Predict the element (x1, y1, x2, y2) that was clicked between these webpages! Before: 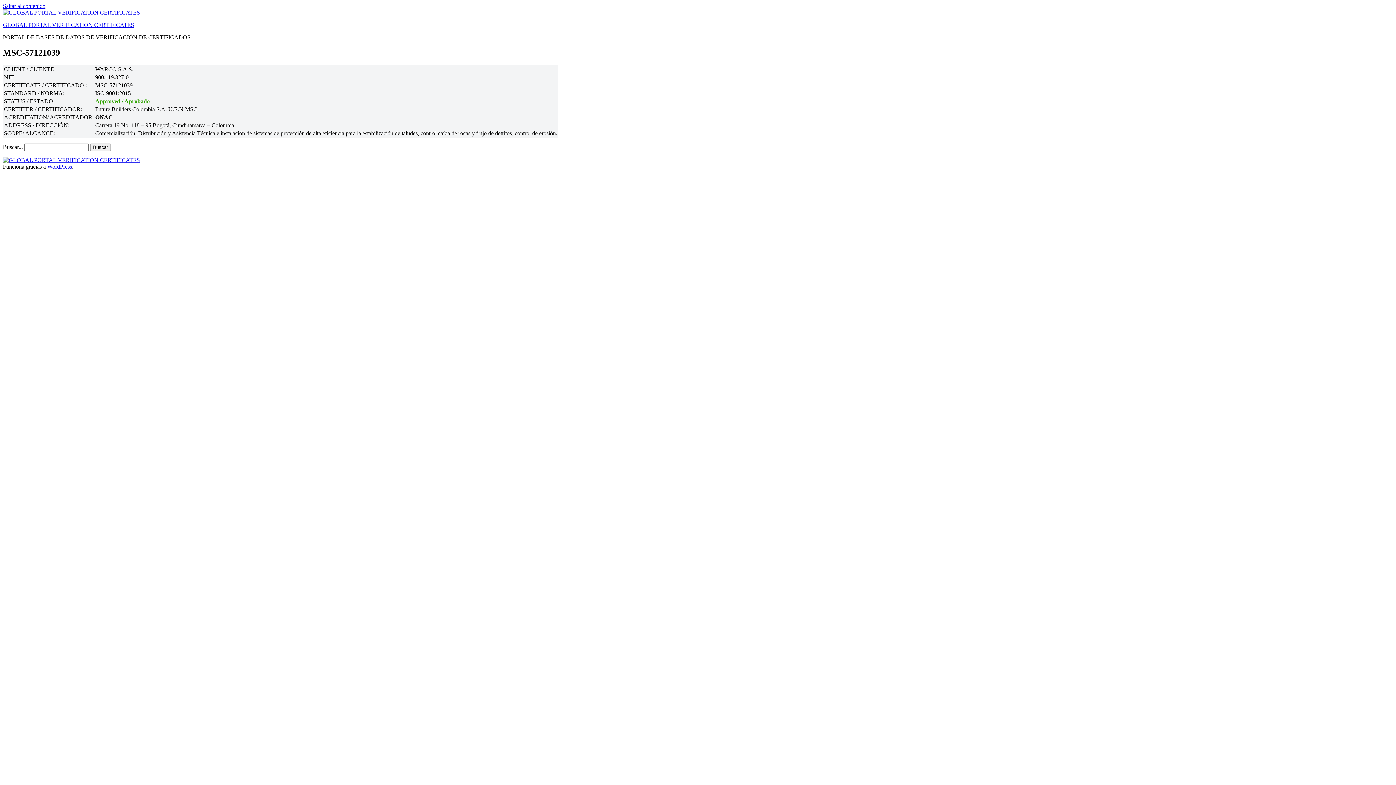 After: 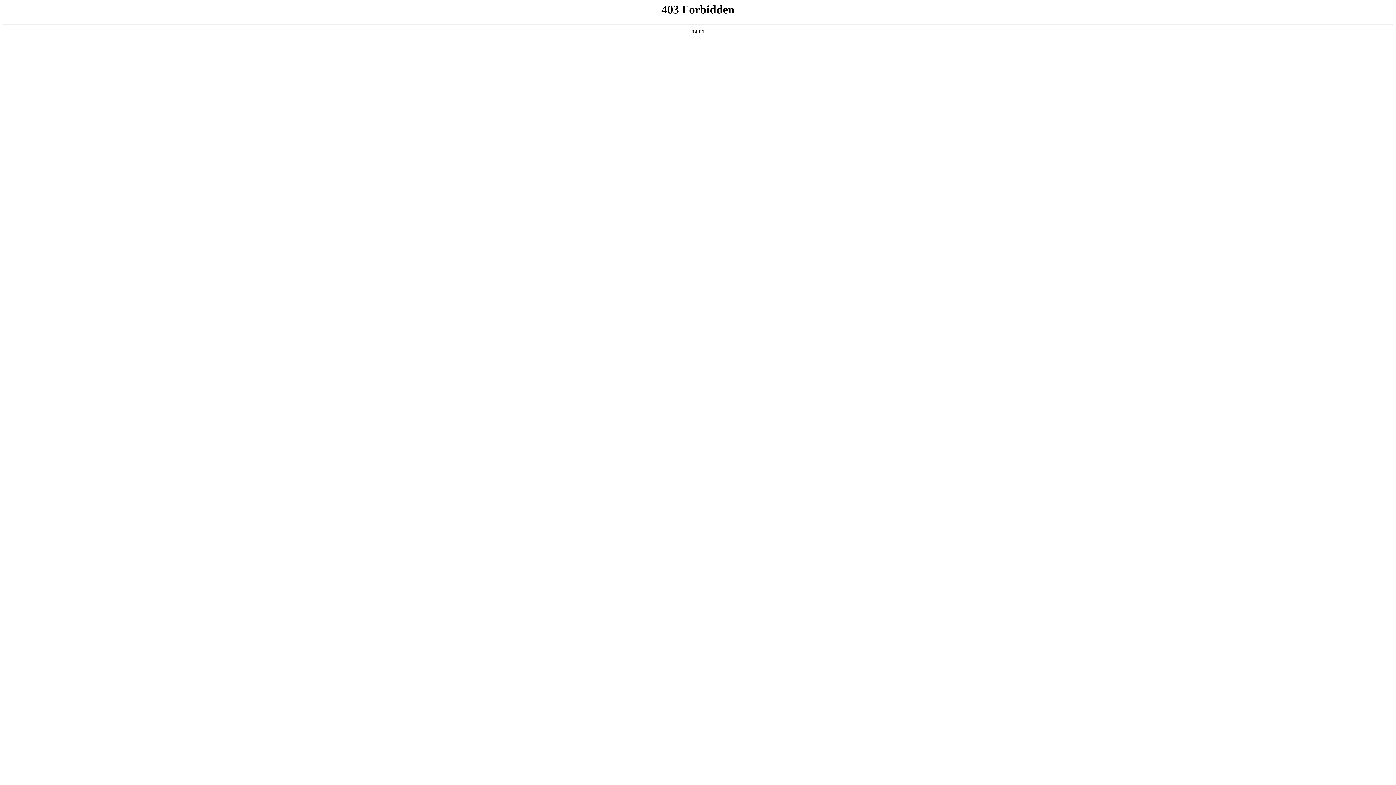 Action: bbox: (47, 163, 72, 169) label: WordPress